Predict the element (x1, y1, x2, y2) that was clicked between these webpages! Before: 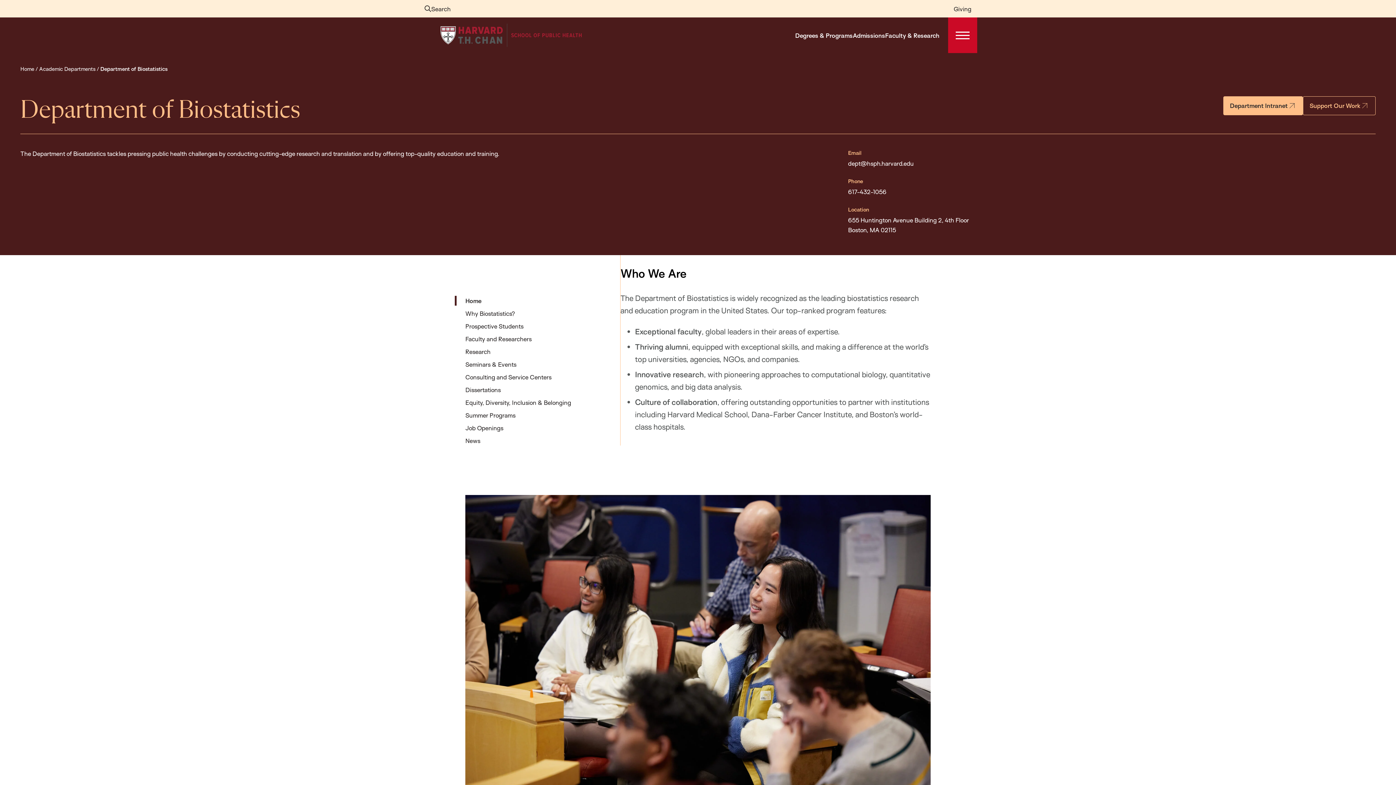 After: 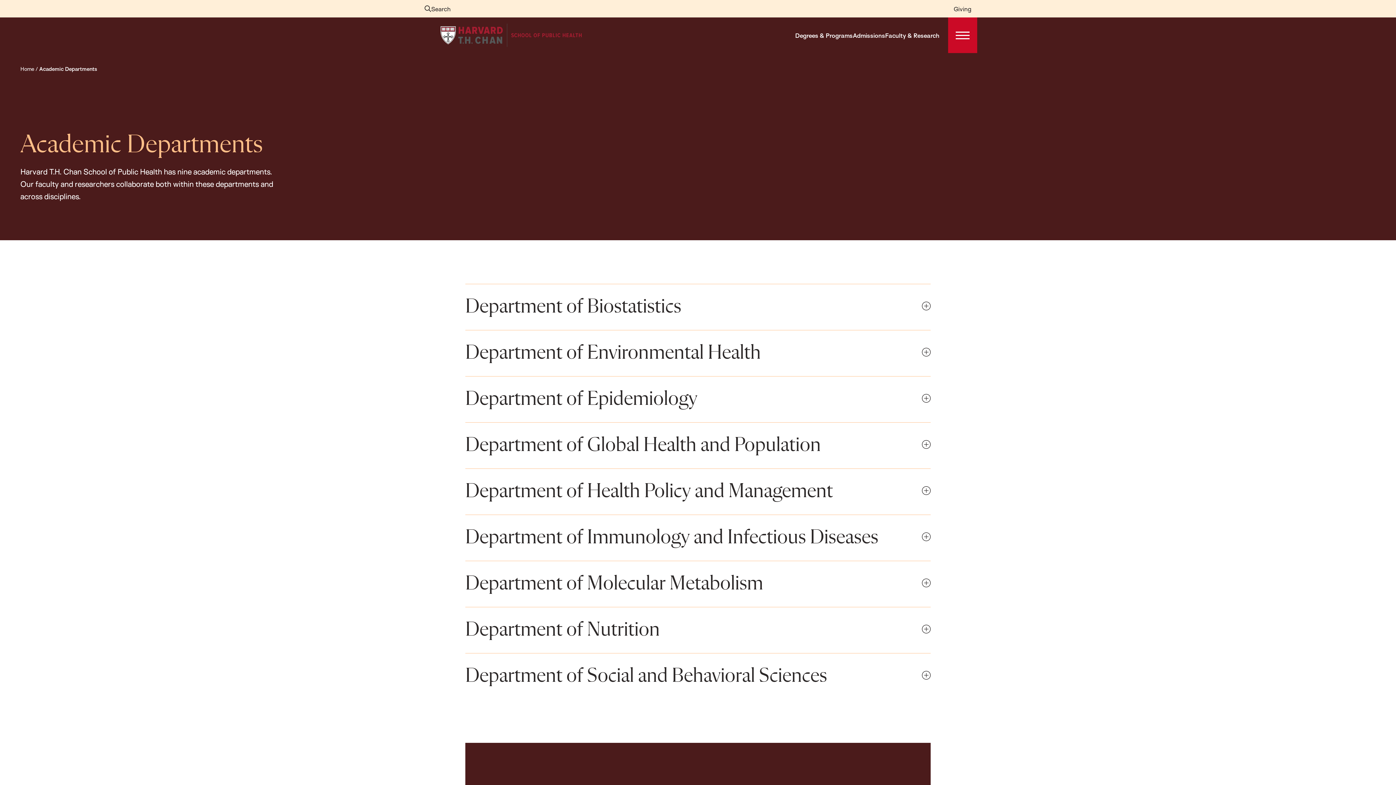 Action: bbox: (39, 65, 95, 72) label: Academic Departments